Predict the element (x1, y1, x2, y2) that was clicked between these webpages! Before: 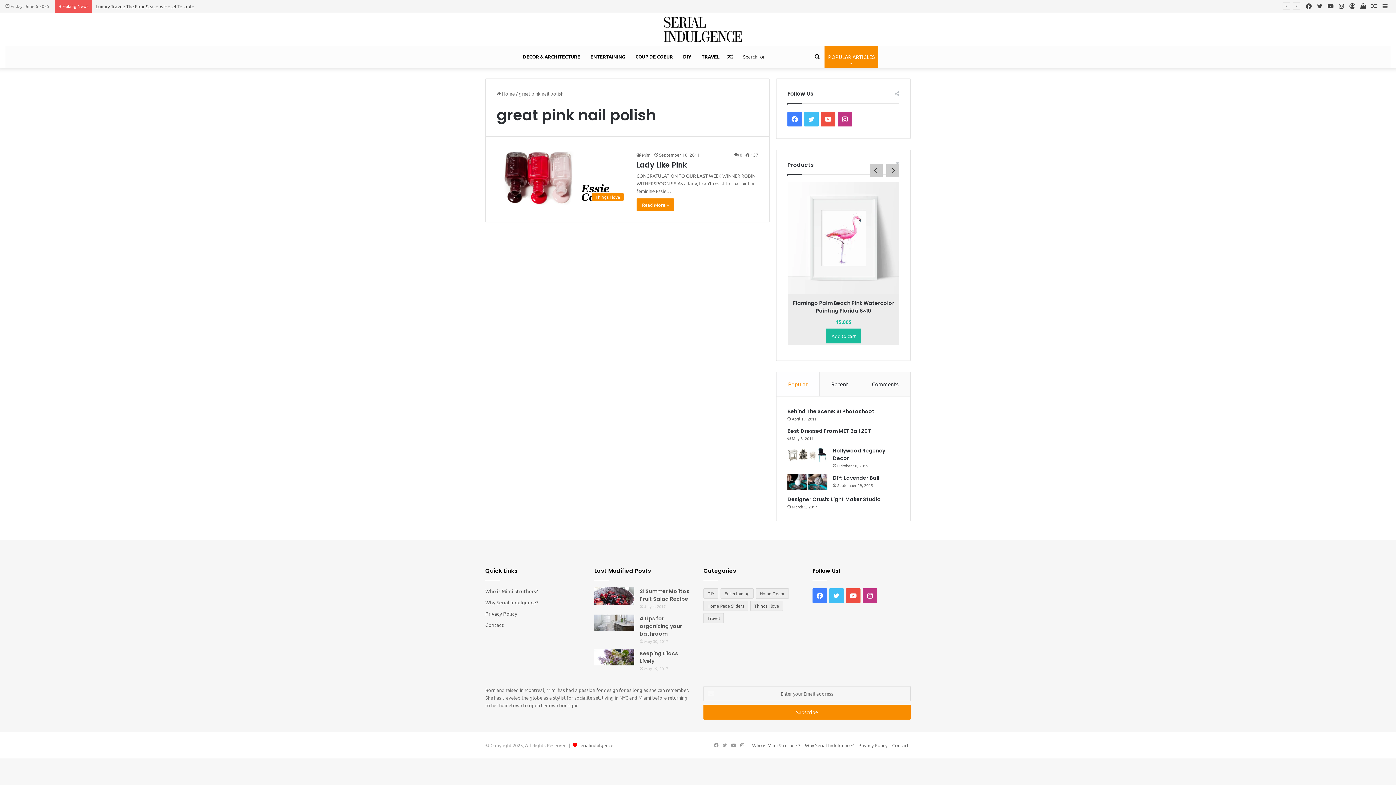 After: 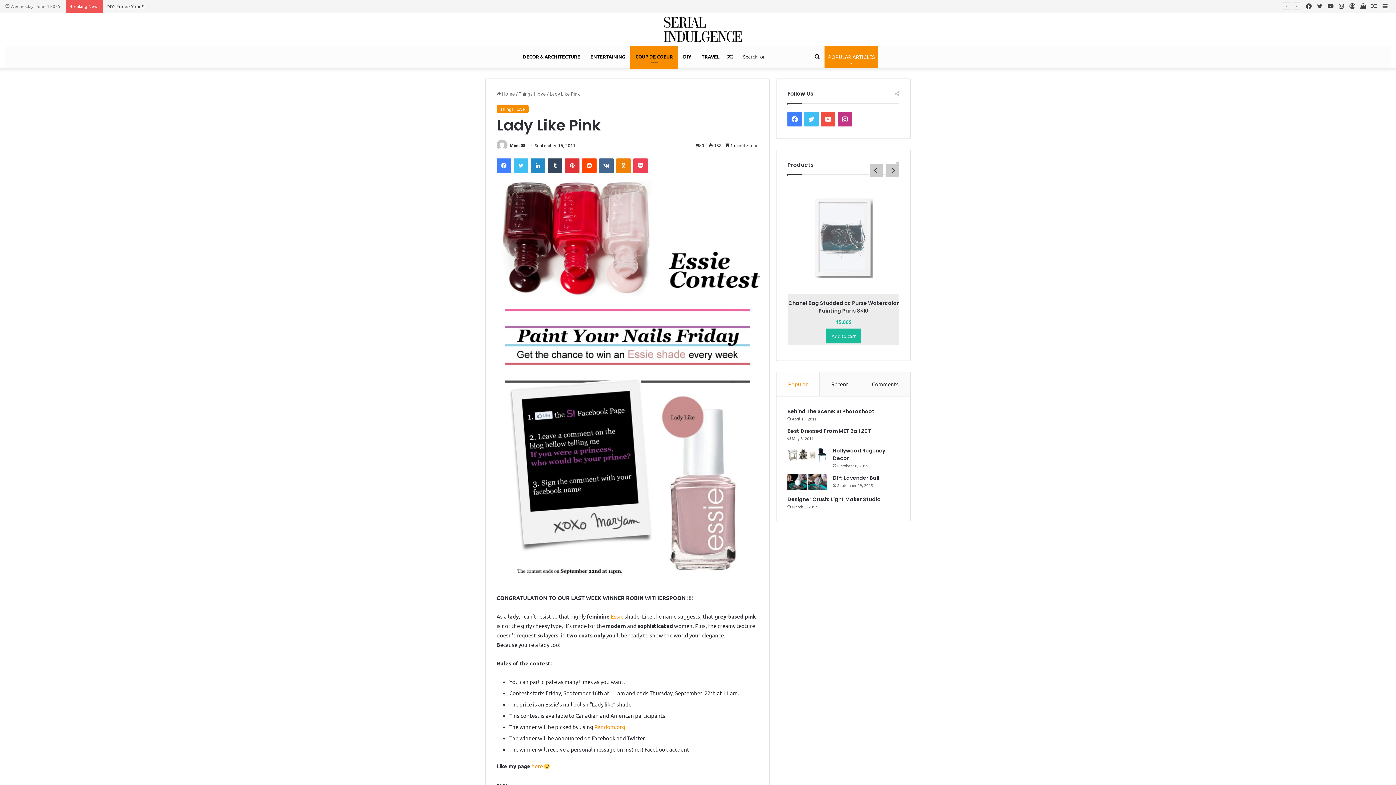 Action: label: Lady Like Pink bbox: (636, 159, 686, 170)